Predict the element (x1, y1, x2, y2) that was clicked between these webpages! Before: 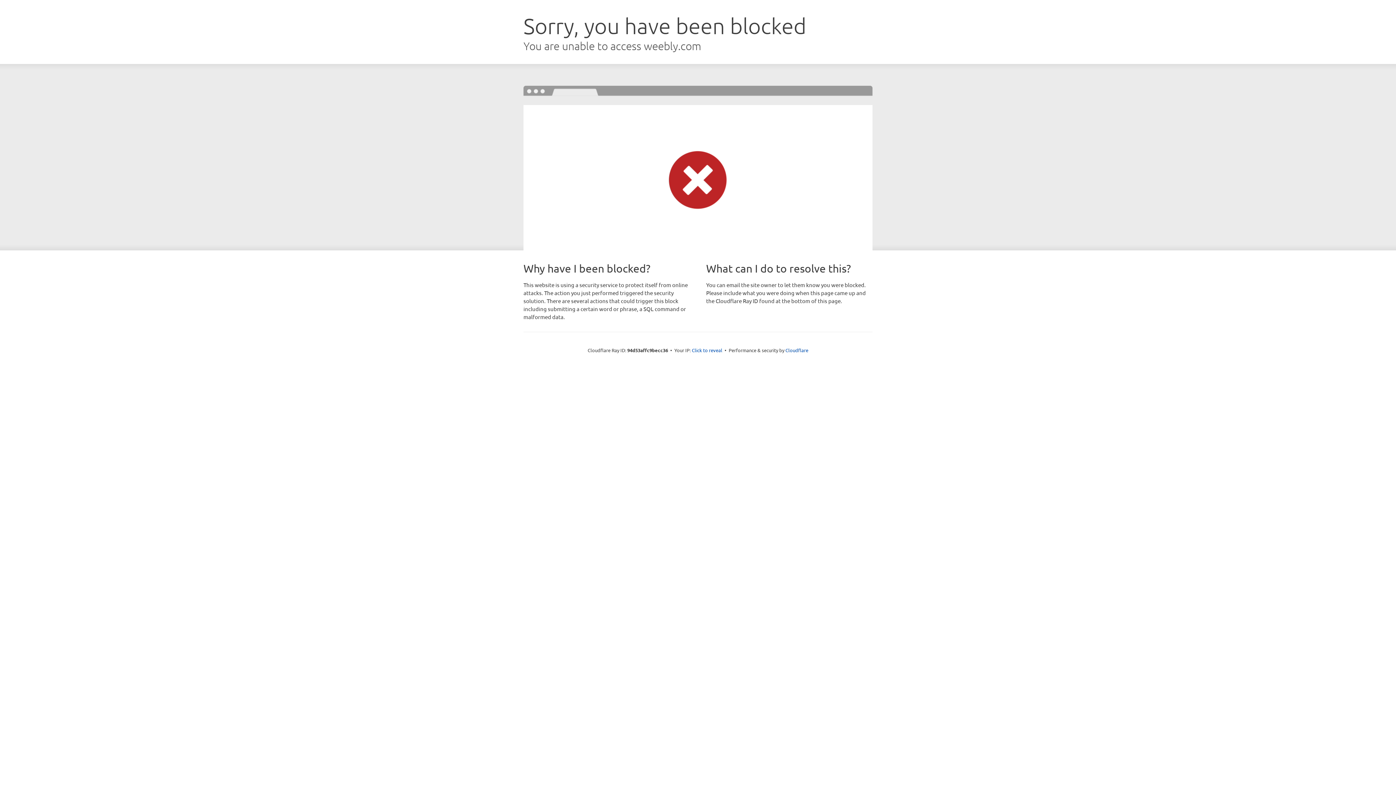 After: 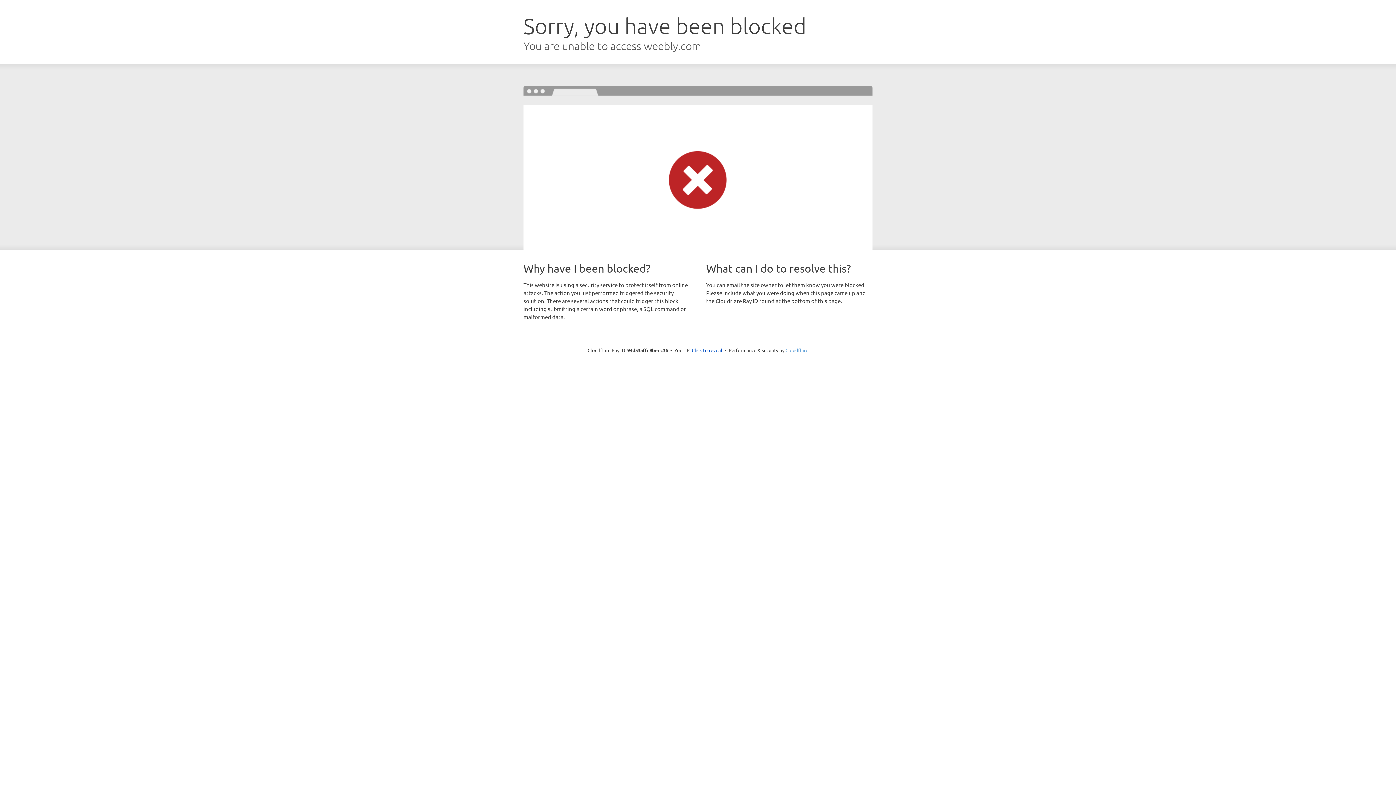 Action: label: Cloudflare bbox: (785, 347, 808, 353)